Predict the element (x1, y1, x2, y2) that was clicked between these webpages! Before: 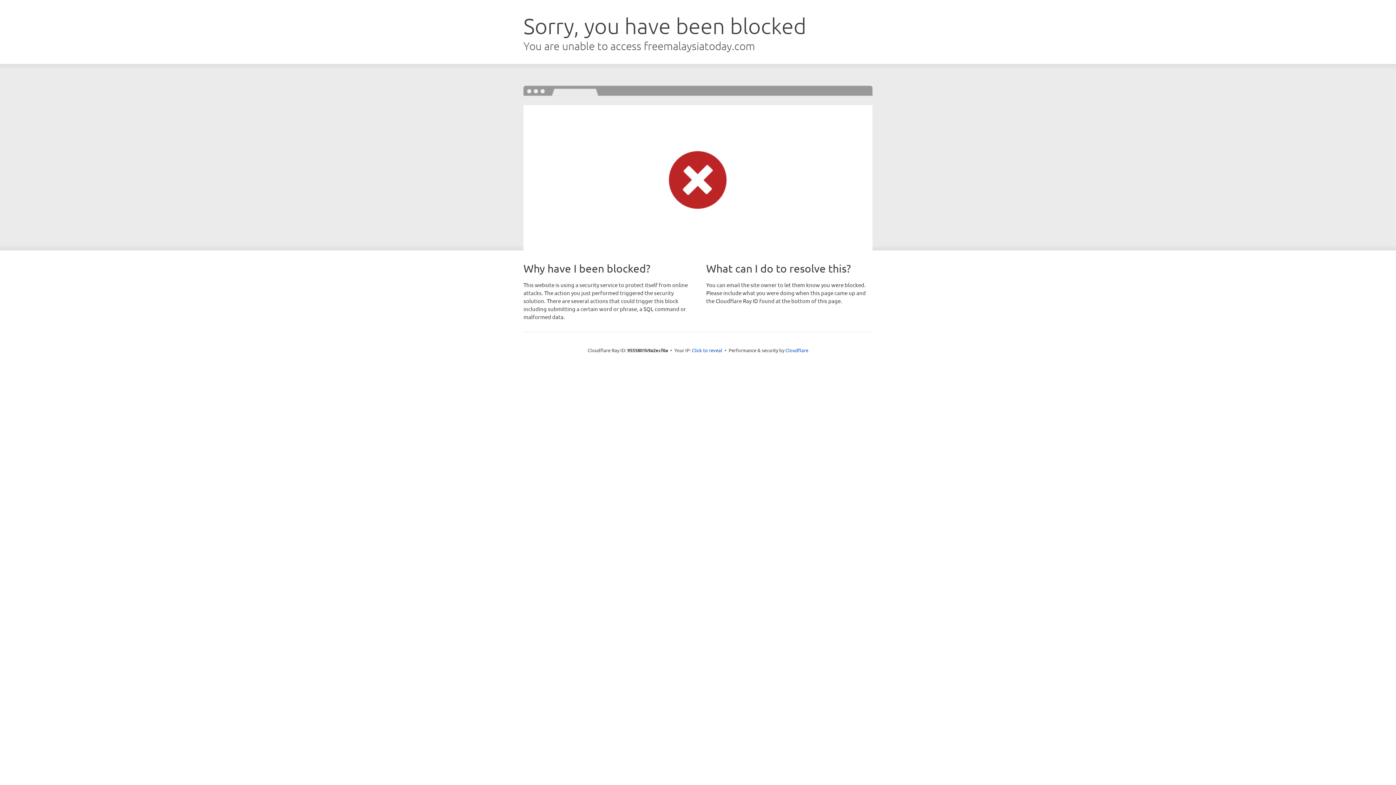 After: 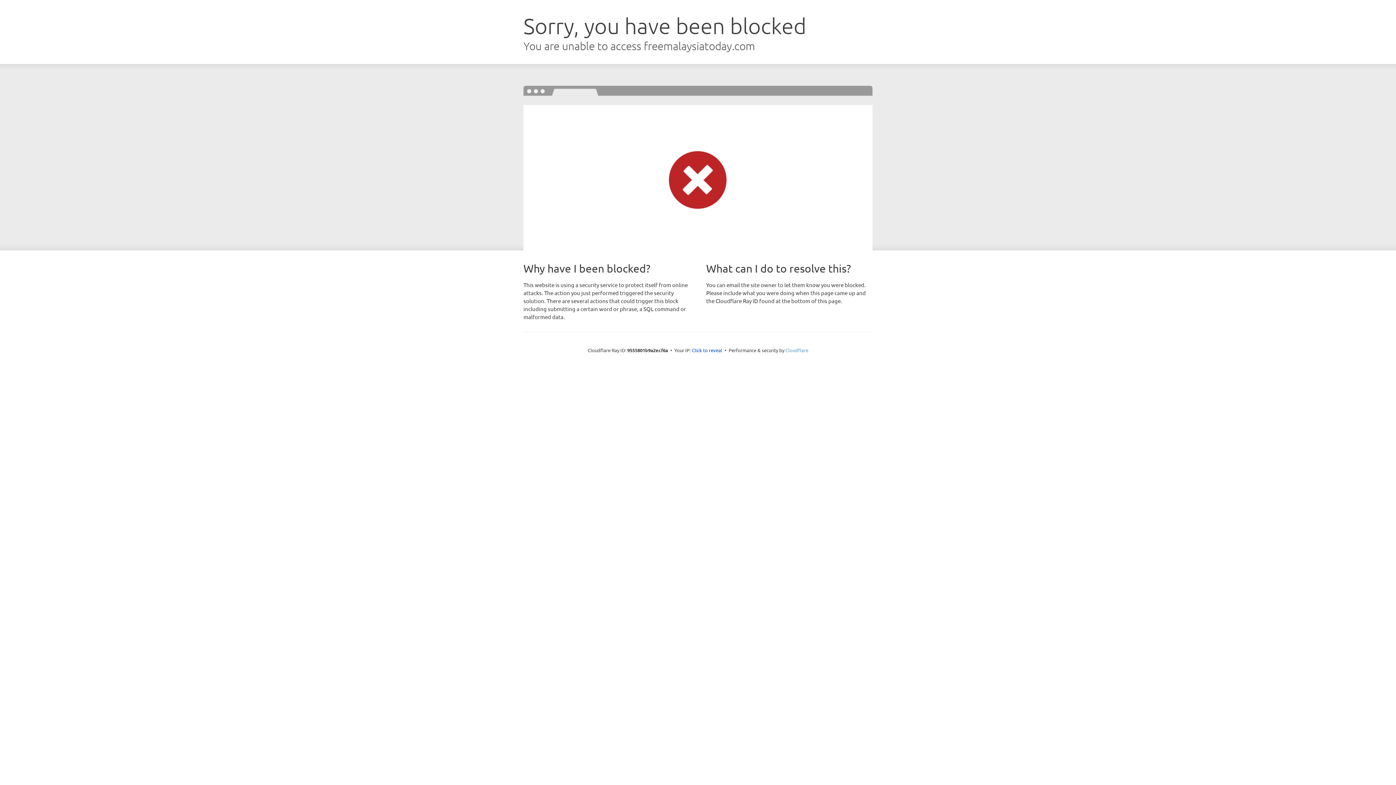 Action: bbox: (785, 347, 808, 353) label: Cloudflare